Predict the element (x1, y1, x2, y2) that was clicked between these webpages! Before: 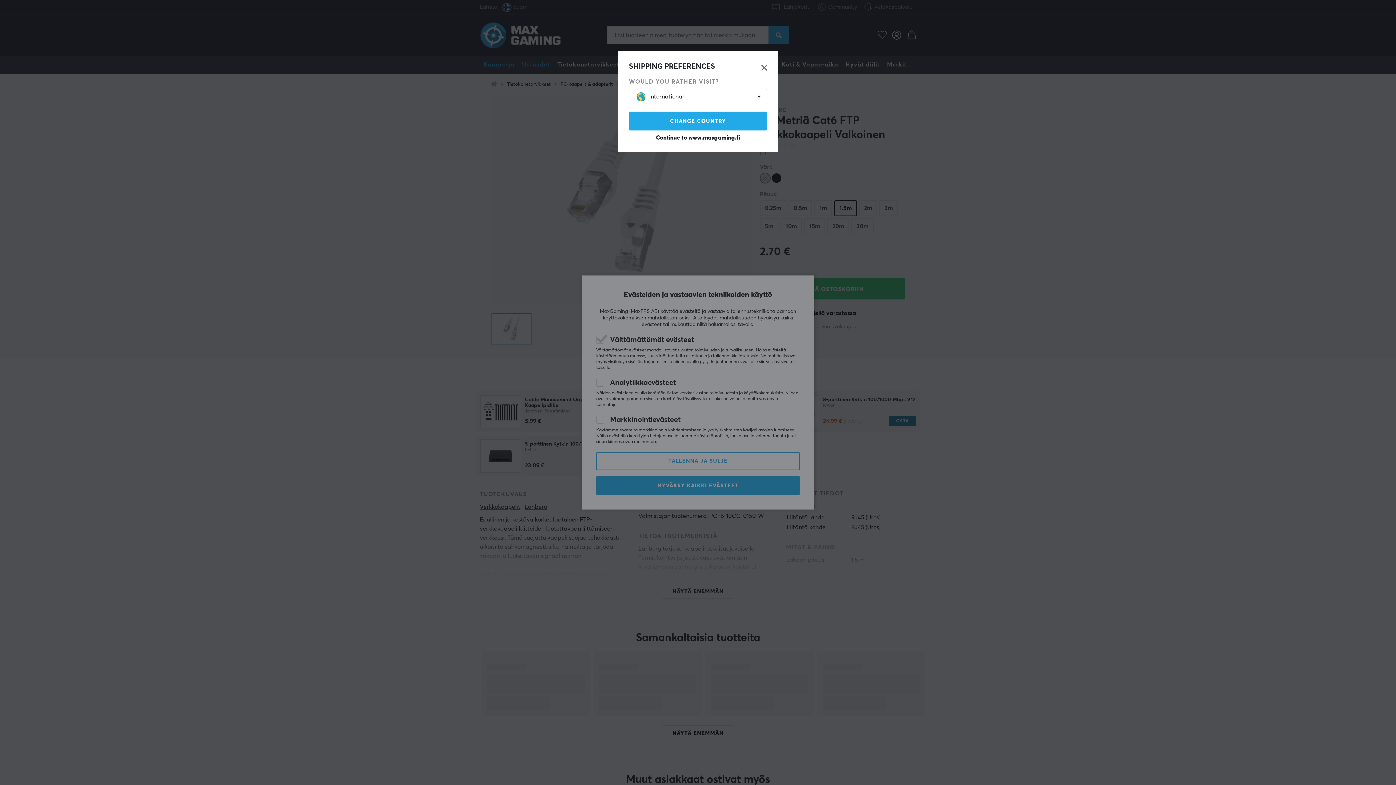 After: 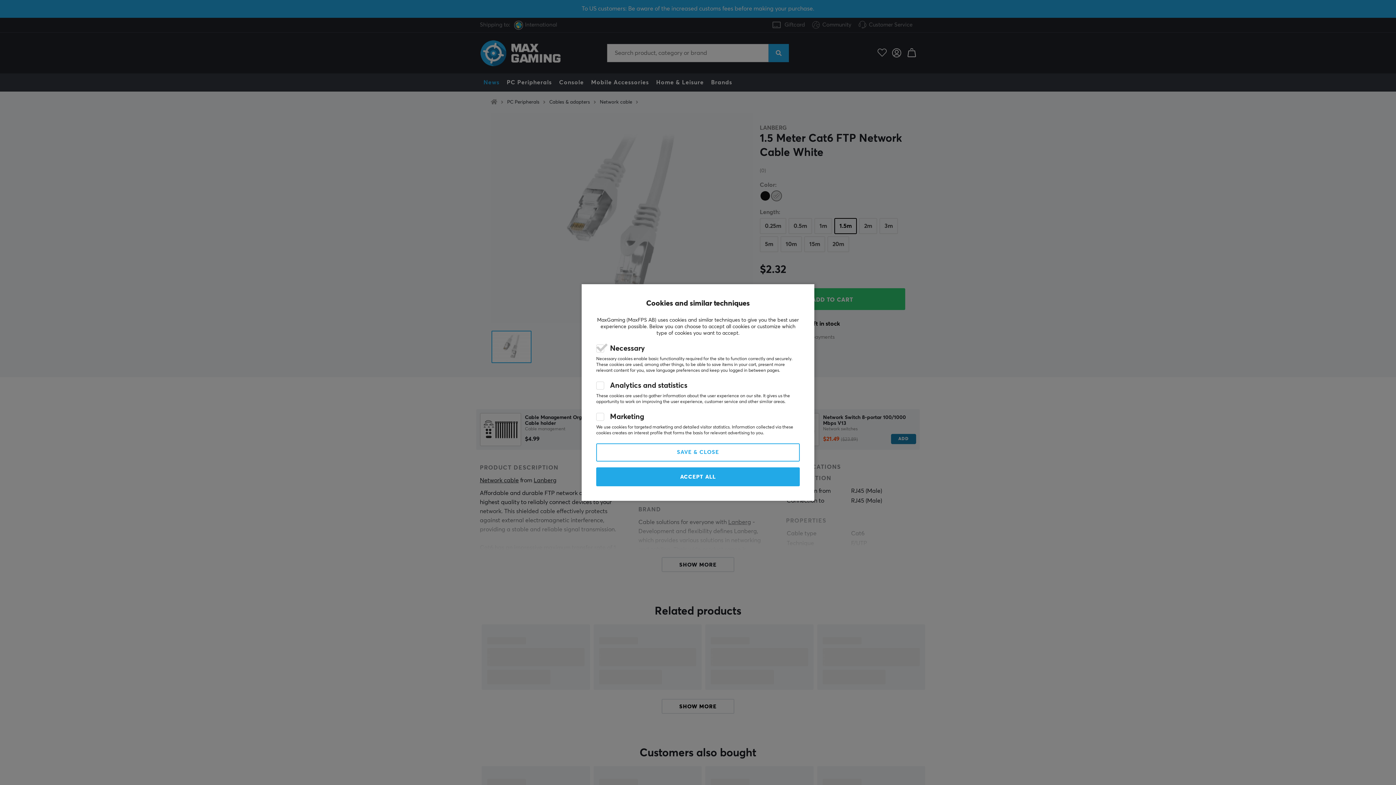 Action: label: CHANGE COUNTRY bbox: (629, 111, 767, 130)